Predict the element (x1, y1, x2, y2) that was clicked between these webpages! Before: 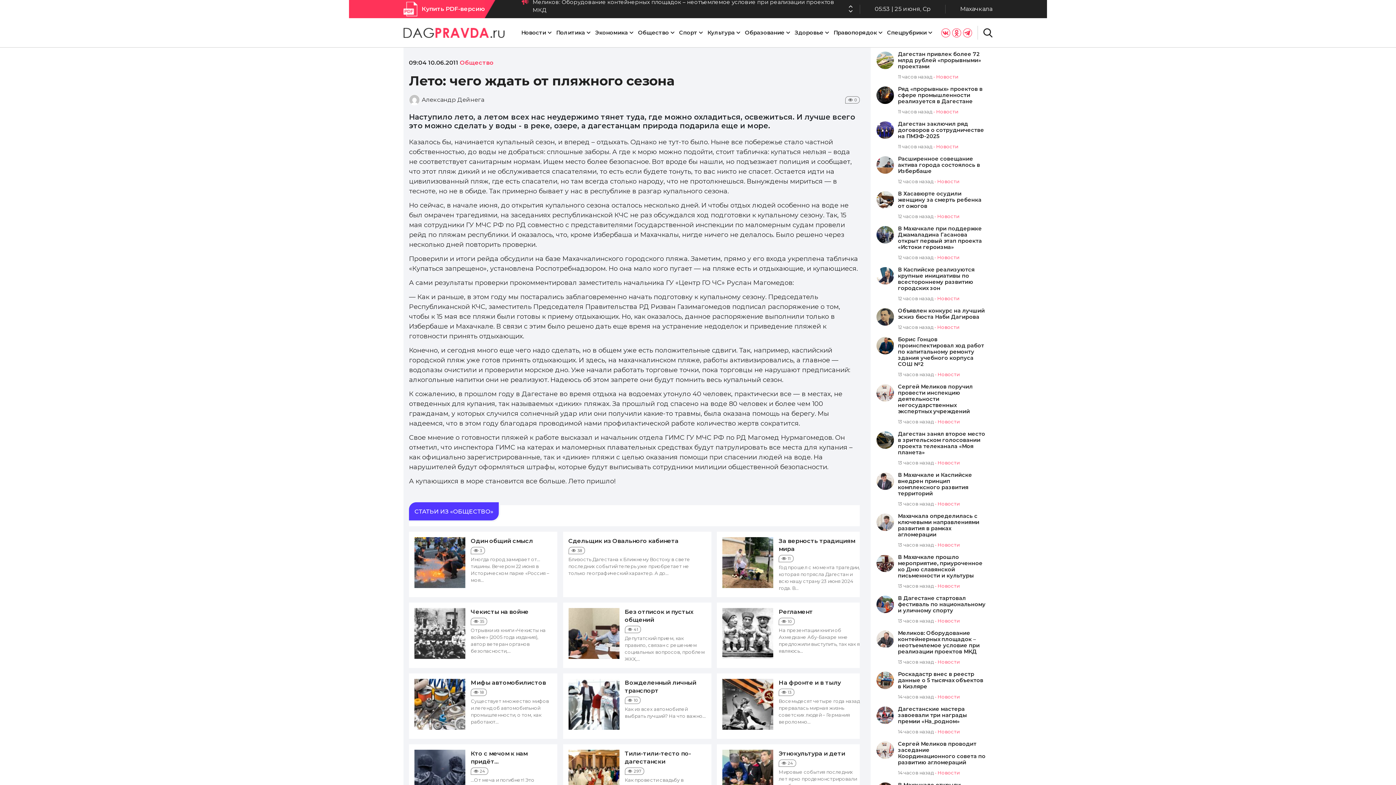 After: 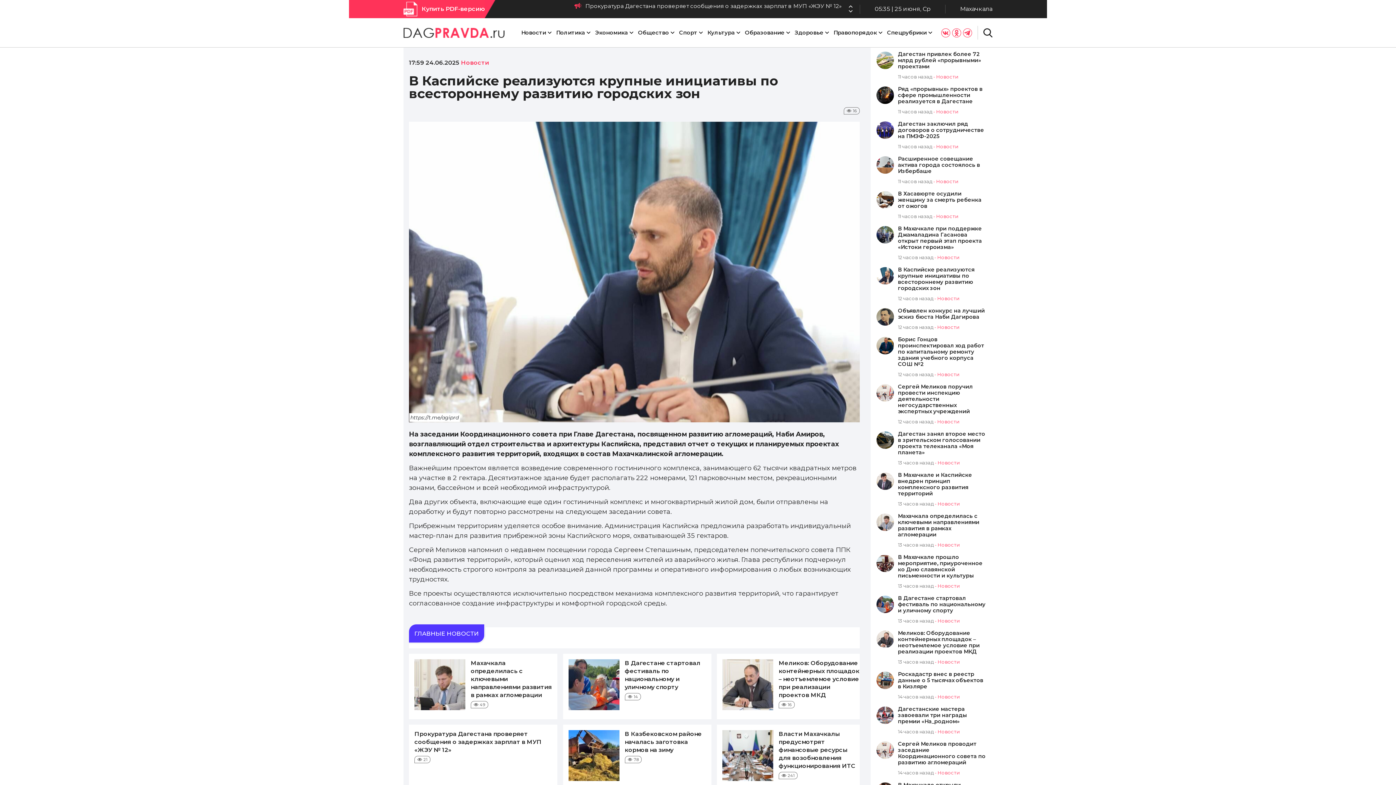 Action: label: В Каспийске реализуются крупные инициативы по всестороннему развитию городских зон bbox: (898, 266, 987, 291)